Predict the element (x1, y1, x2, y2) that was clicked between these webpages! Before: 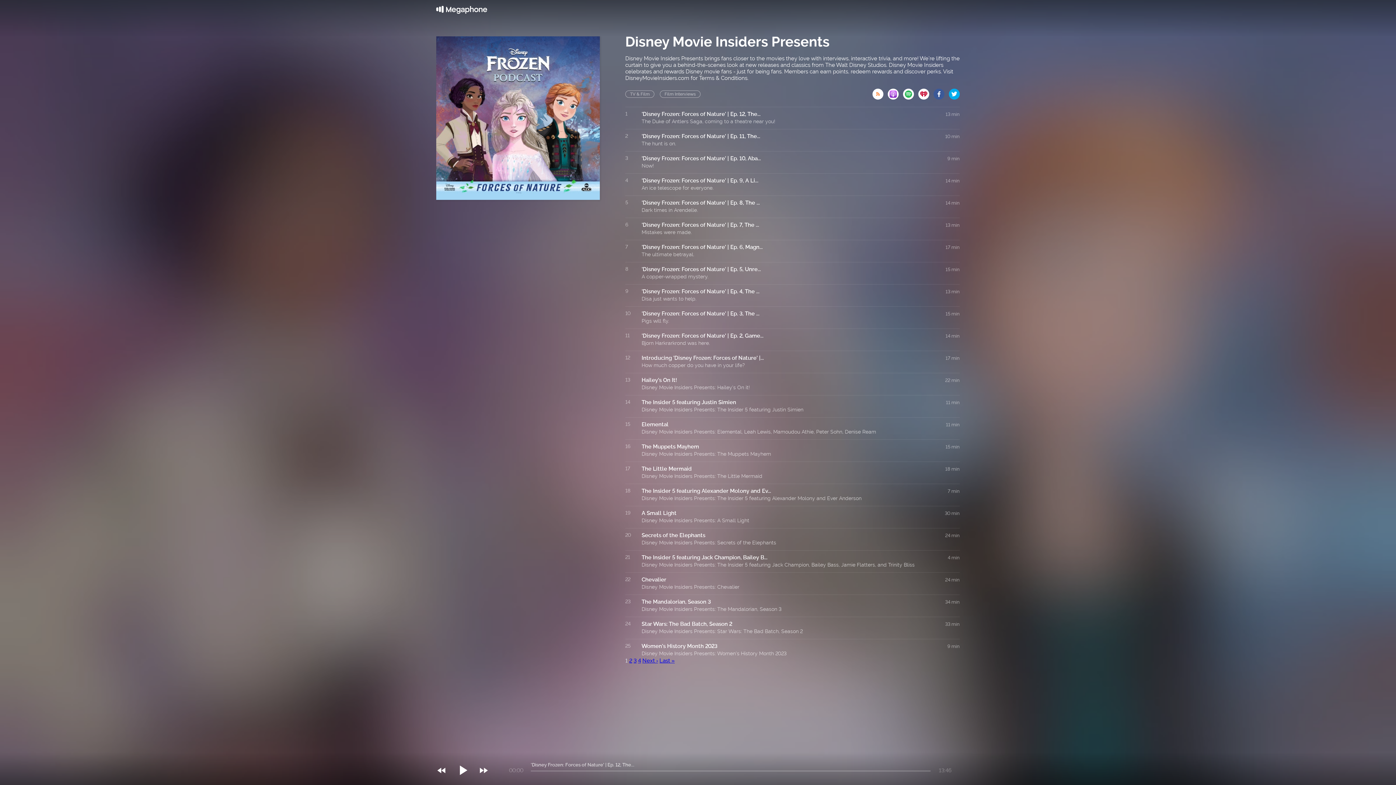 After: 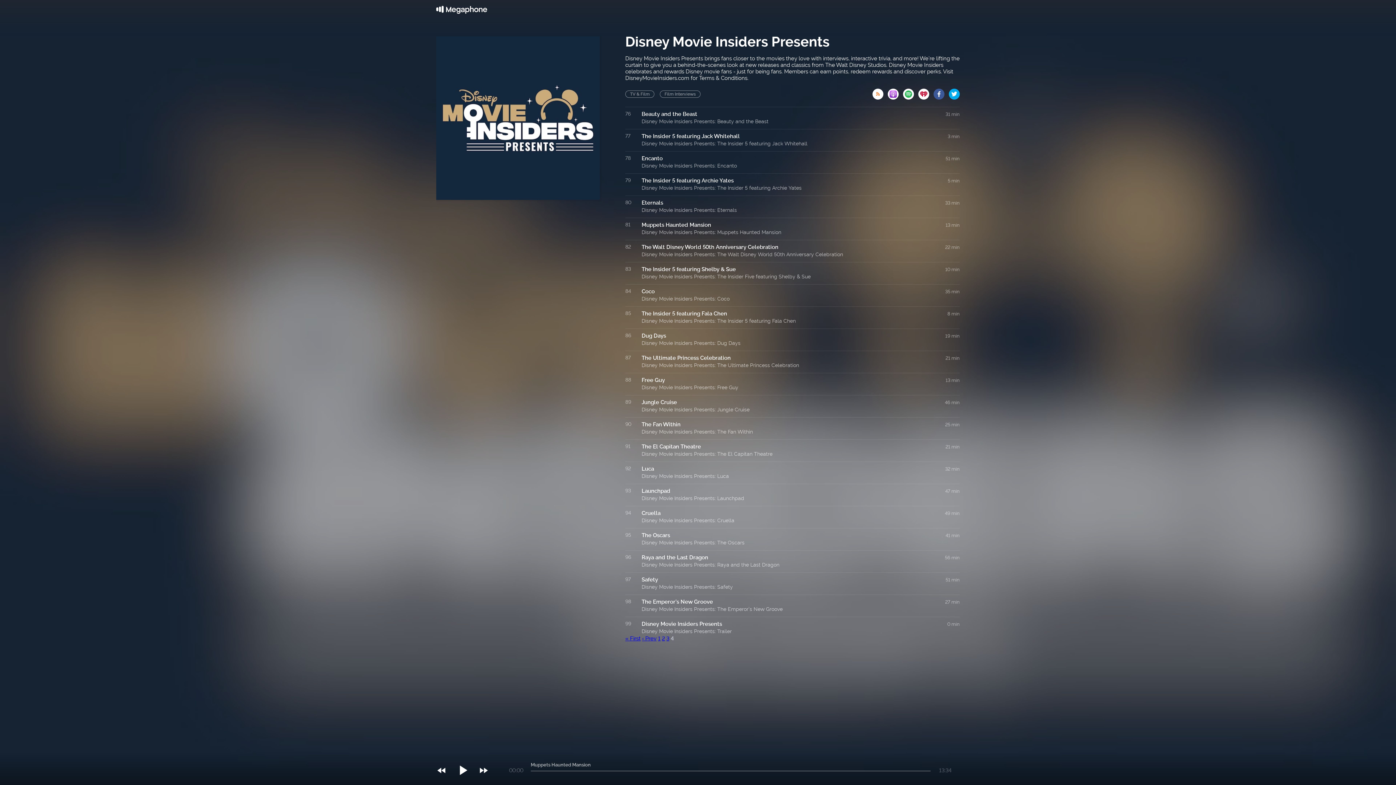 Action: label: 4 bbox: (638, 657, 641, 664)